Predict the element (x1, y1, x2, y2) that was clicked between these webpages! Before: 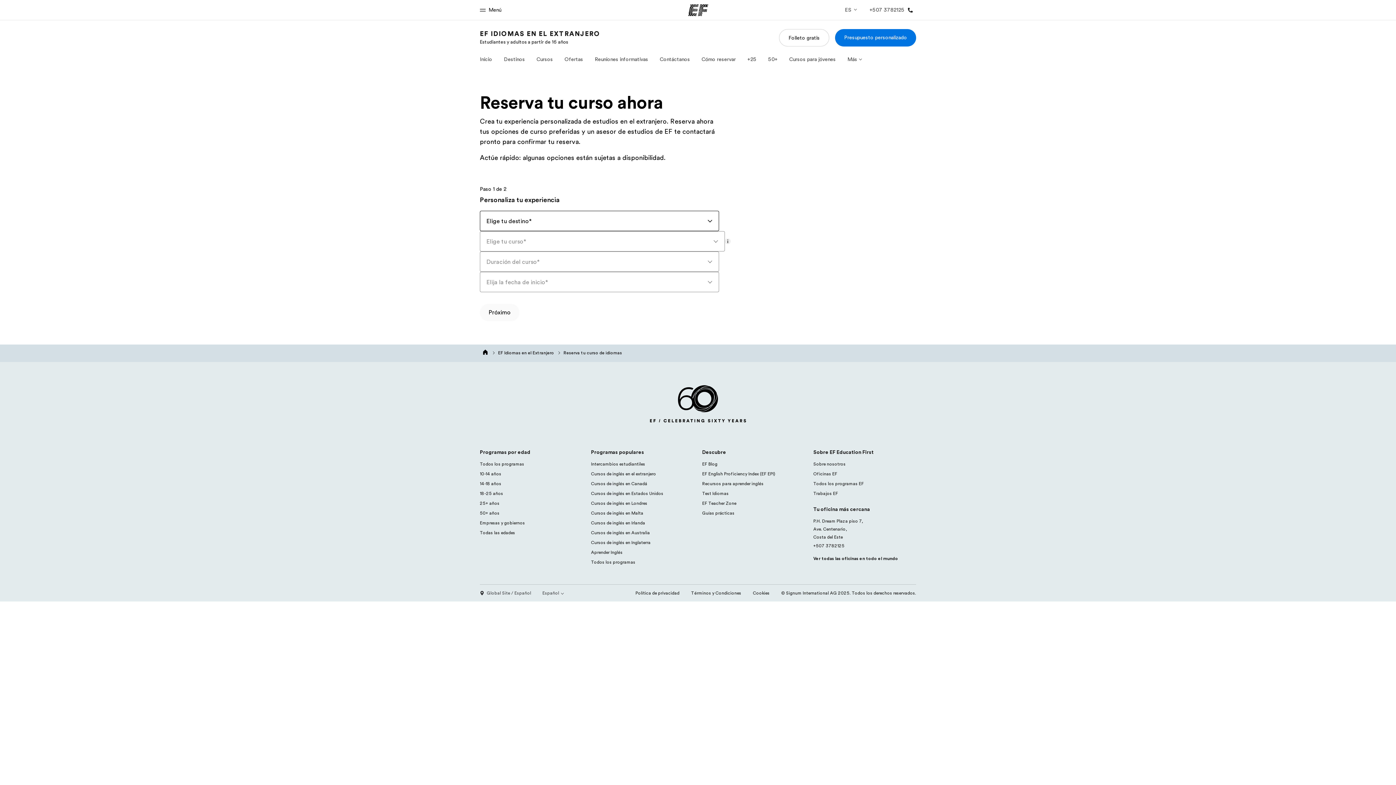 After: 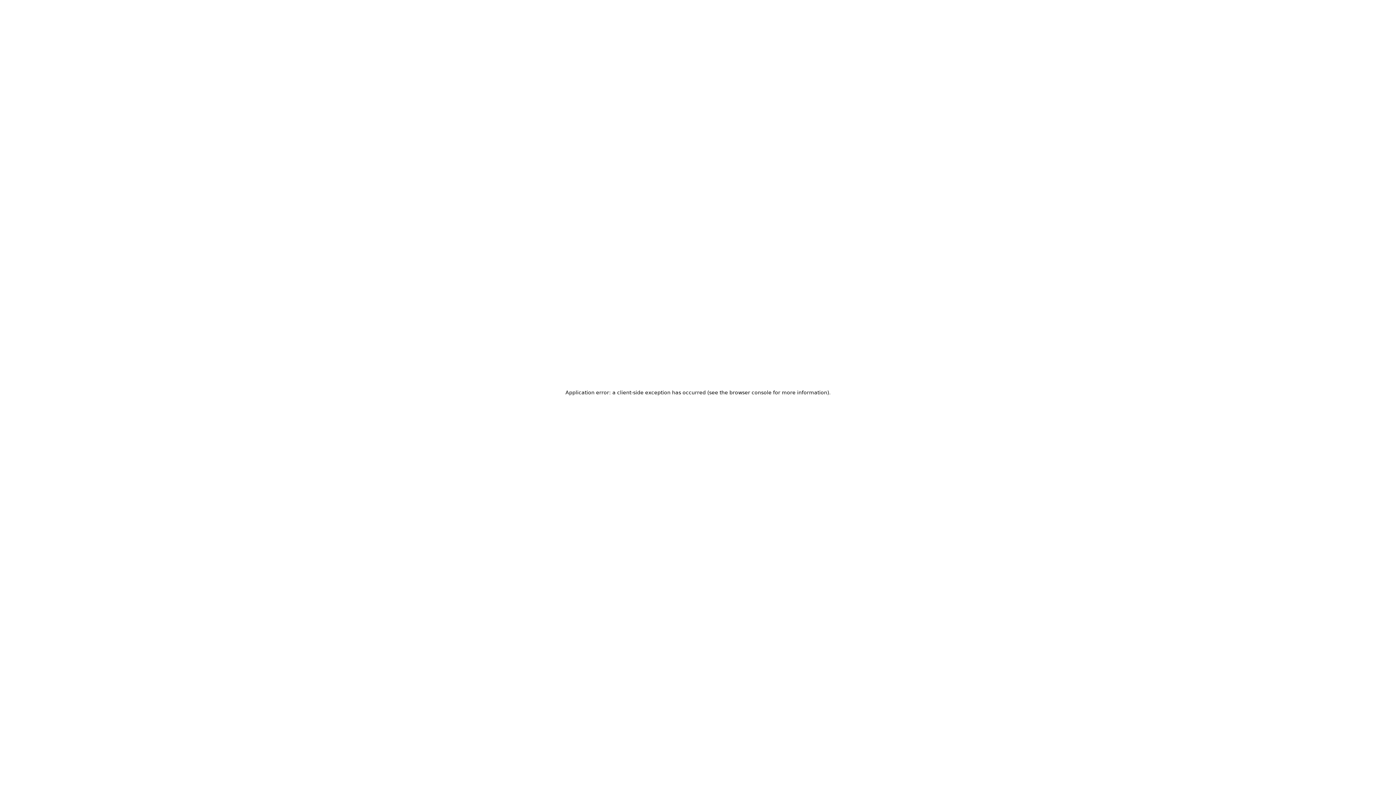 Action: bbox: (492, 349, 554, 356) label: EF Idiomas en el Extranjero